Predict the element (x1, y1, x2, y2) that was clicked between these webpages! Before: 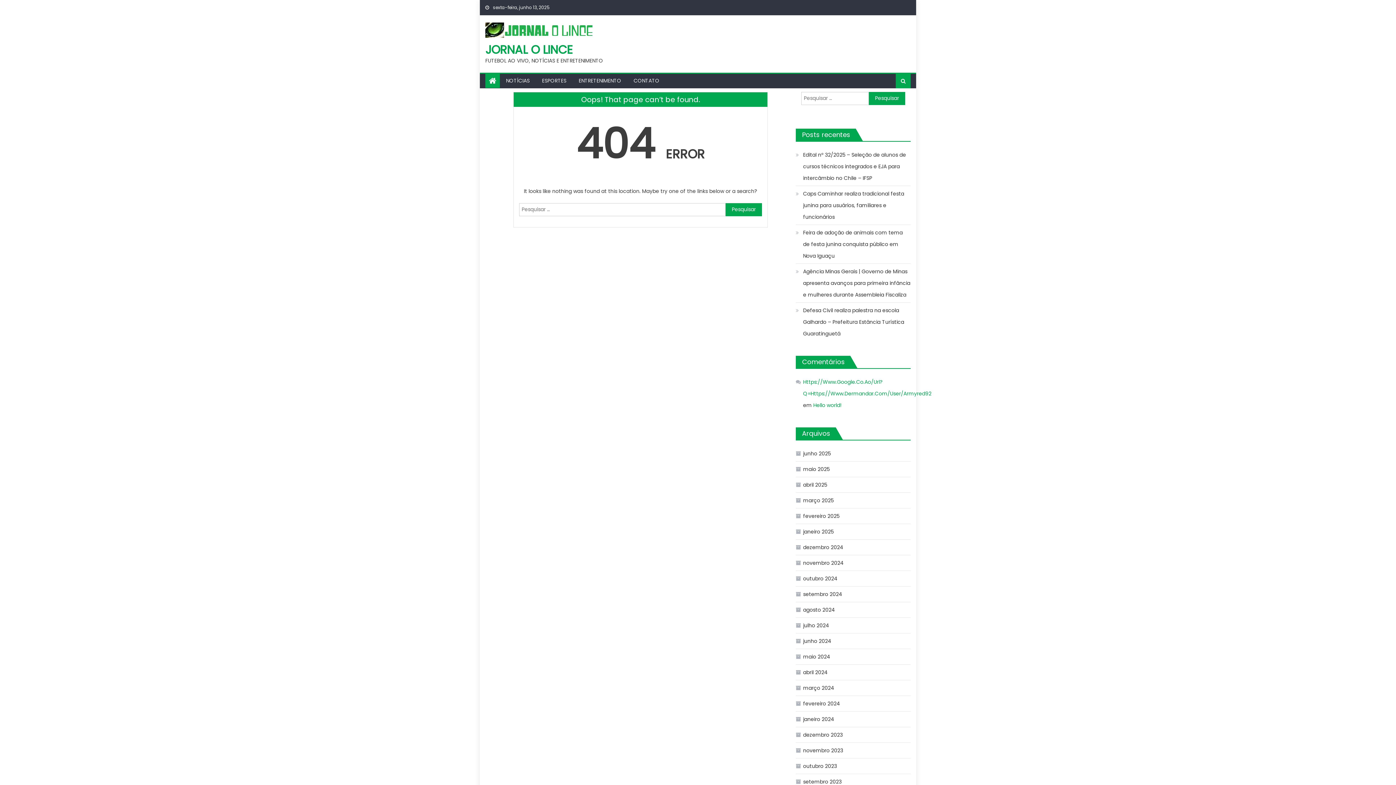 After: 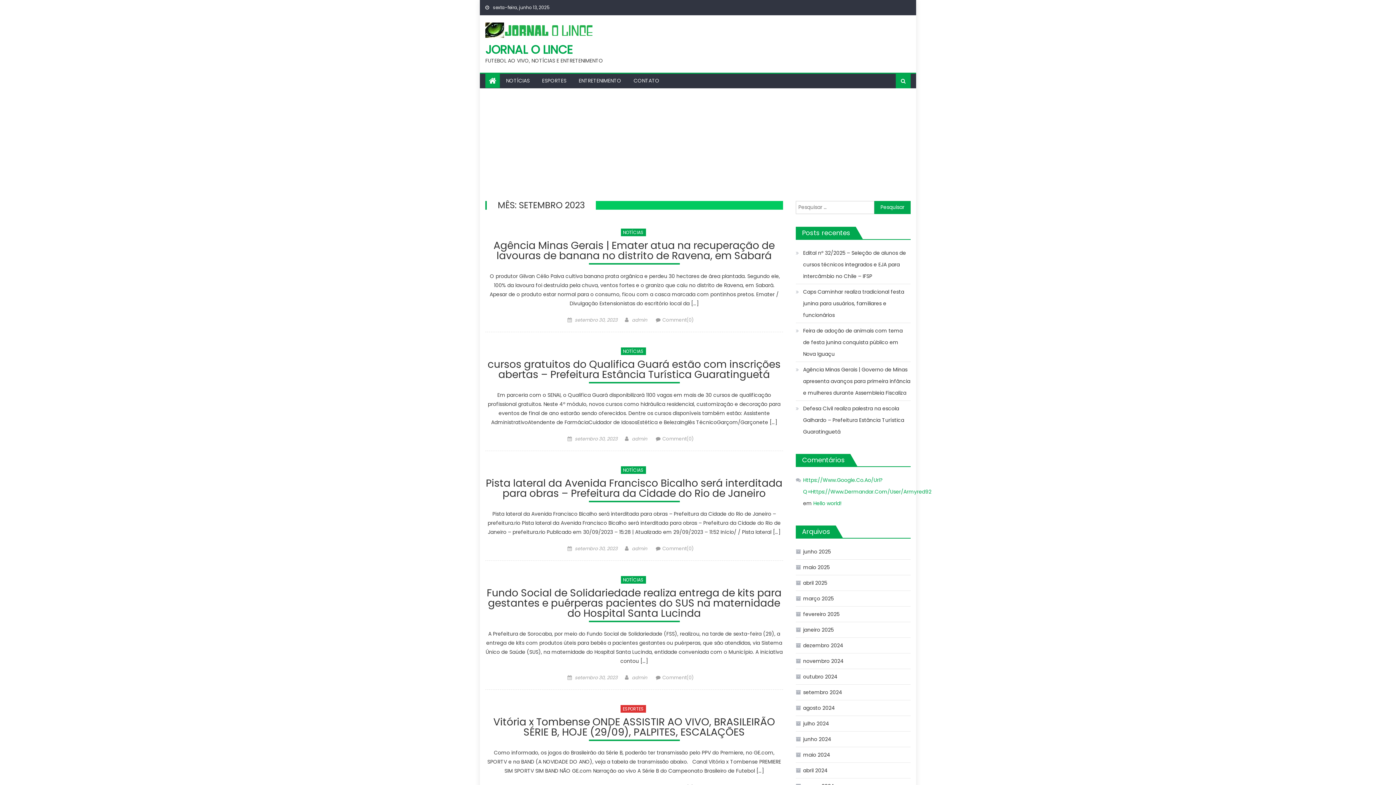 Action: bbox: (796, 776, 841, 787) label: setembro 2023